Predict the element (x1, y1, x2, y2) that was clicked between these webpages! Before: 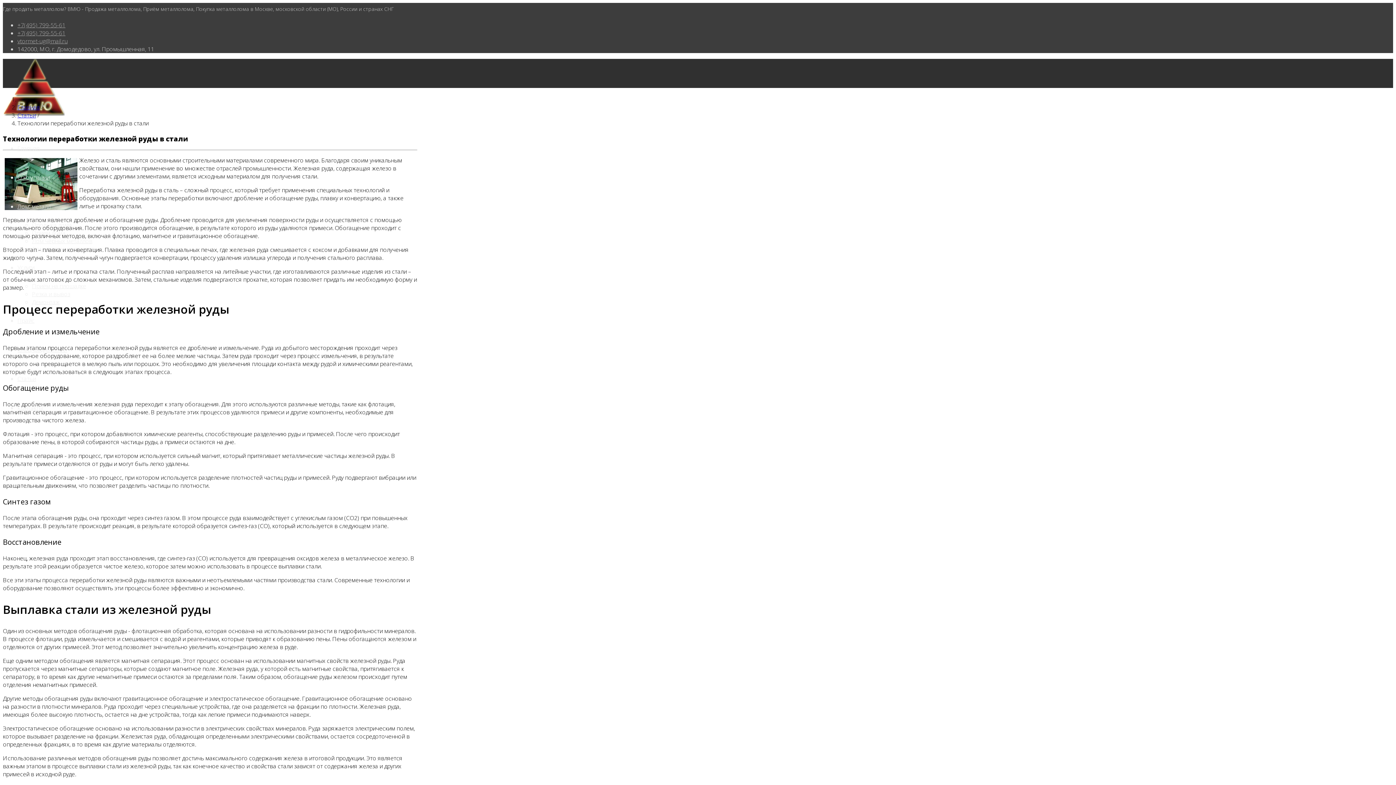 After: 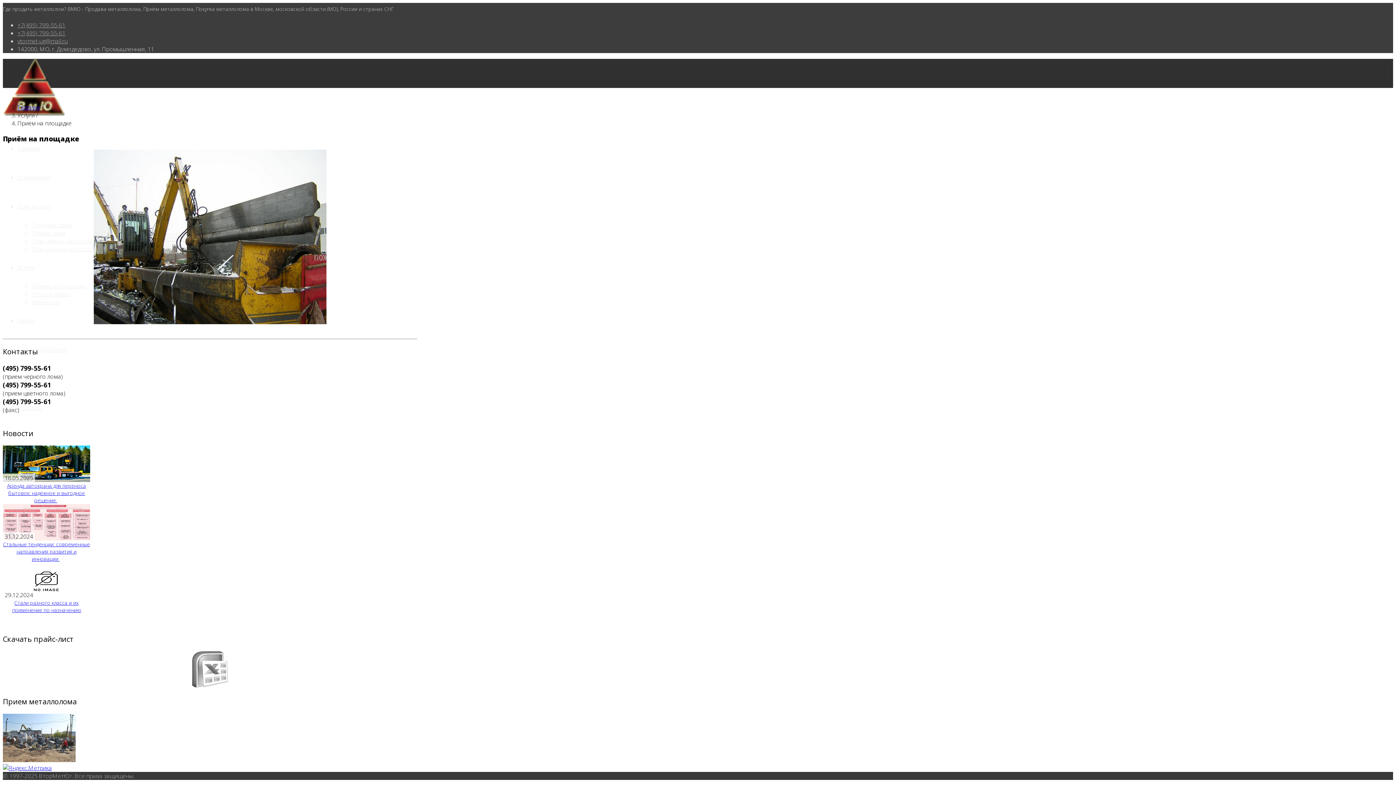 Action: bbox: (32, 282, 86, 290) label: Приём на площадке